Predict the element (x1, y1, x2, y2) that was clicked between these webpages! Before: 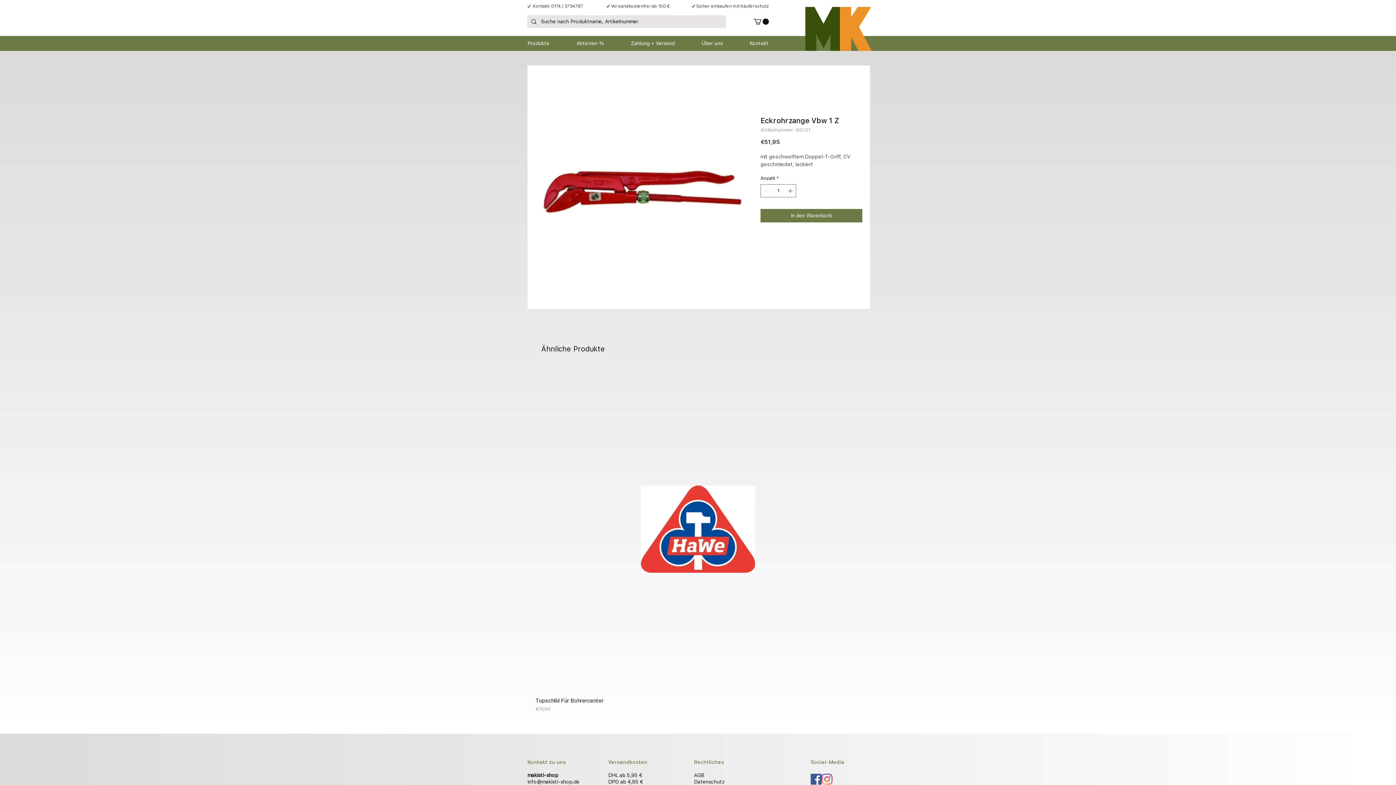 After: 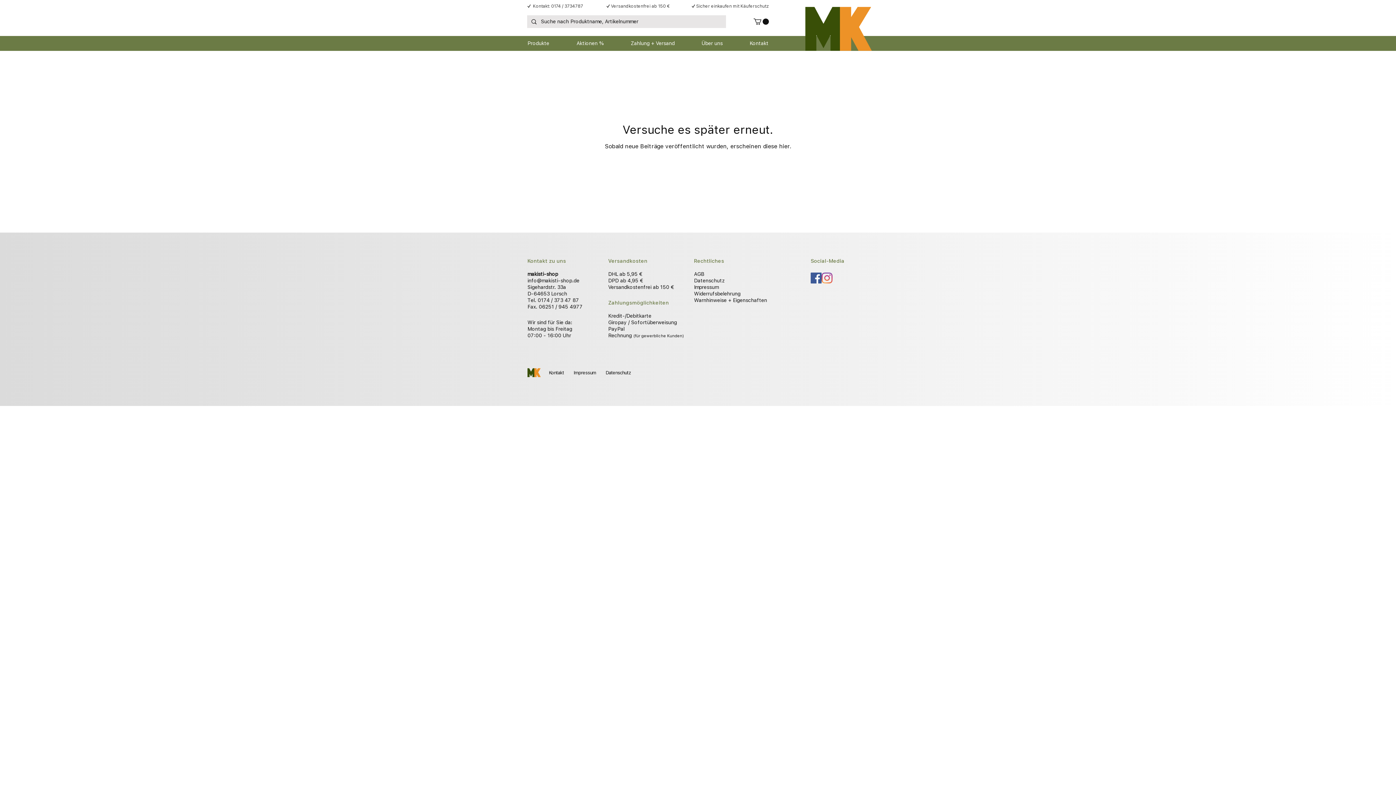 Action: label: Aktionen % bbox: (571, 38, 625, 48)